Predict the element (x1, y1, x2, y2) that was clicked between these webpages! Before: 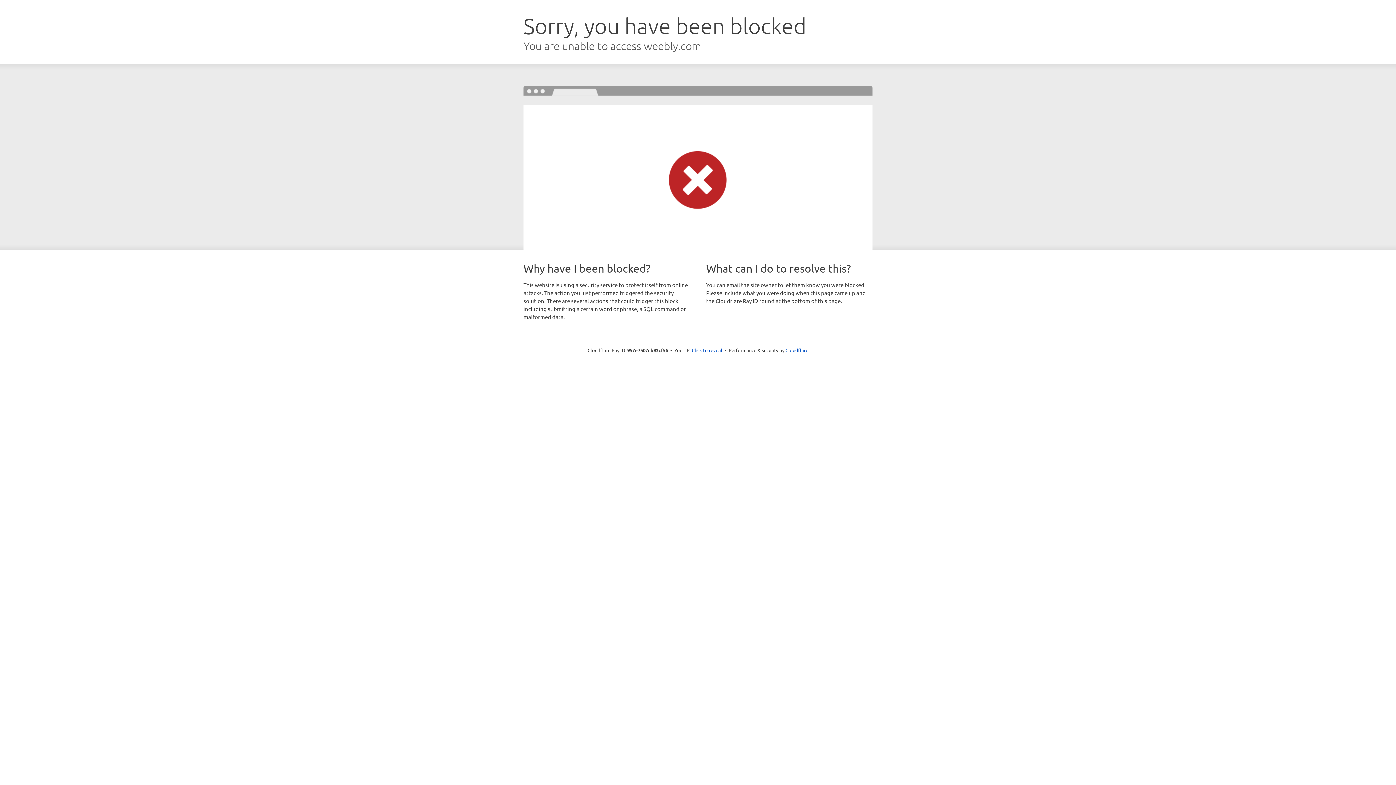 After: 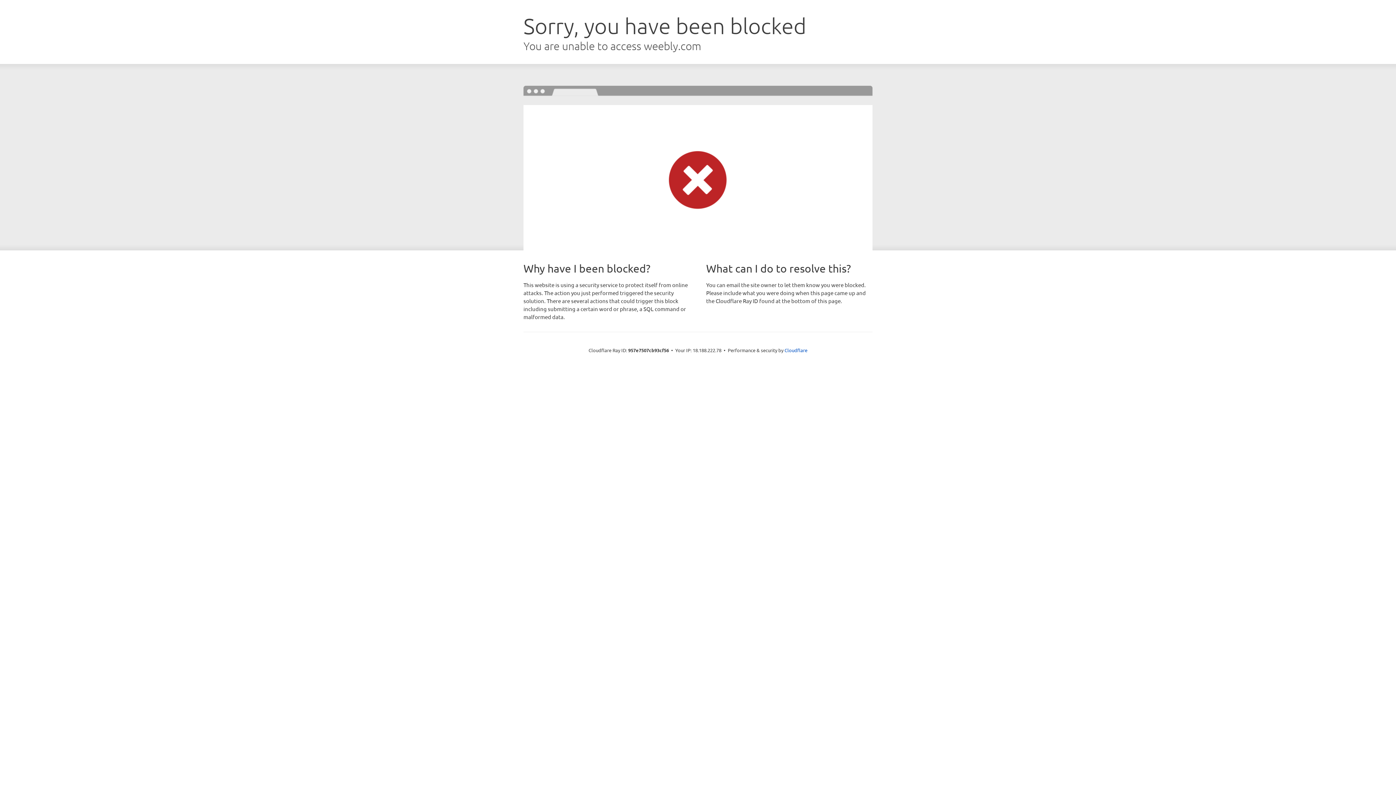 Action: bbox: (692, 346, 722, 353) label: Click to reveal